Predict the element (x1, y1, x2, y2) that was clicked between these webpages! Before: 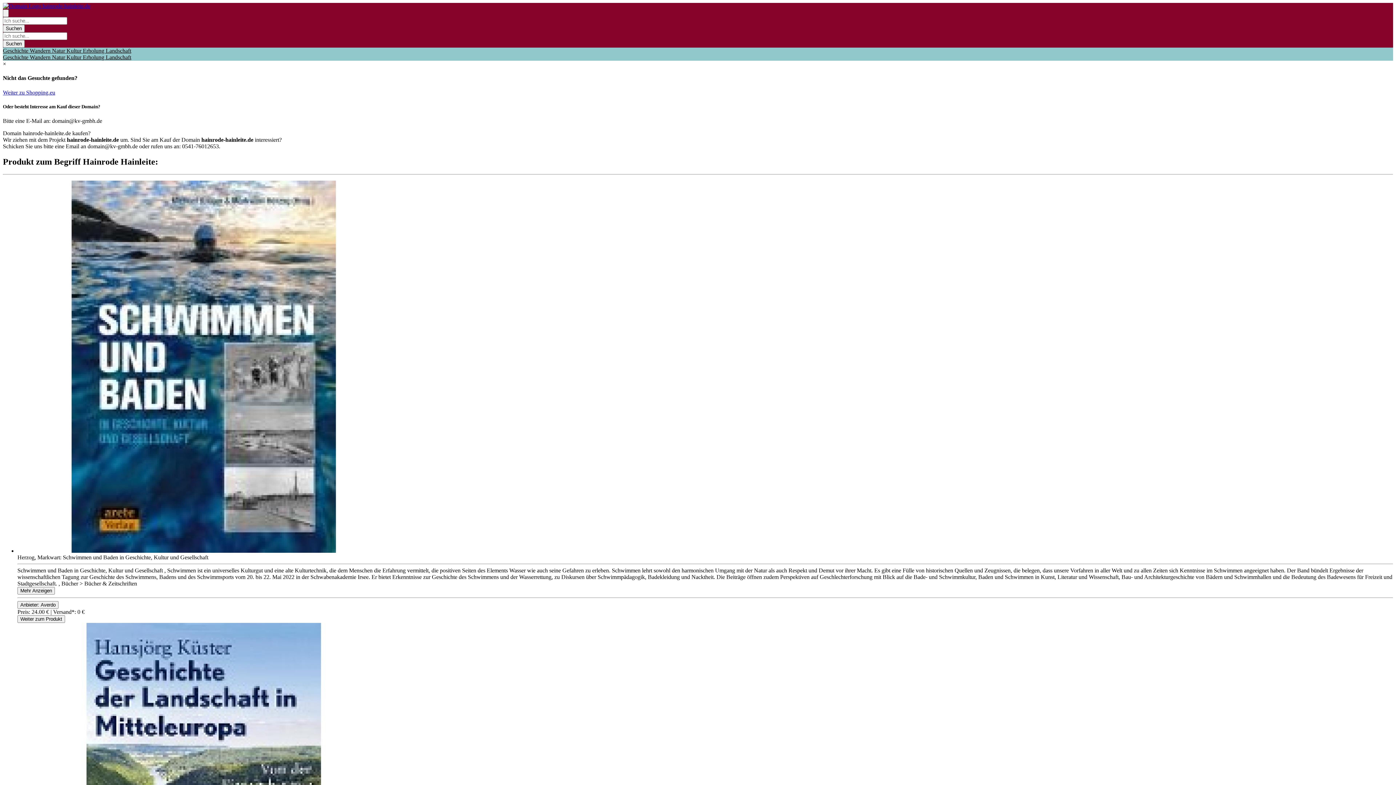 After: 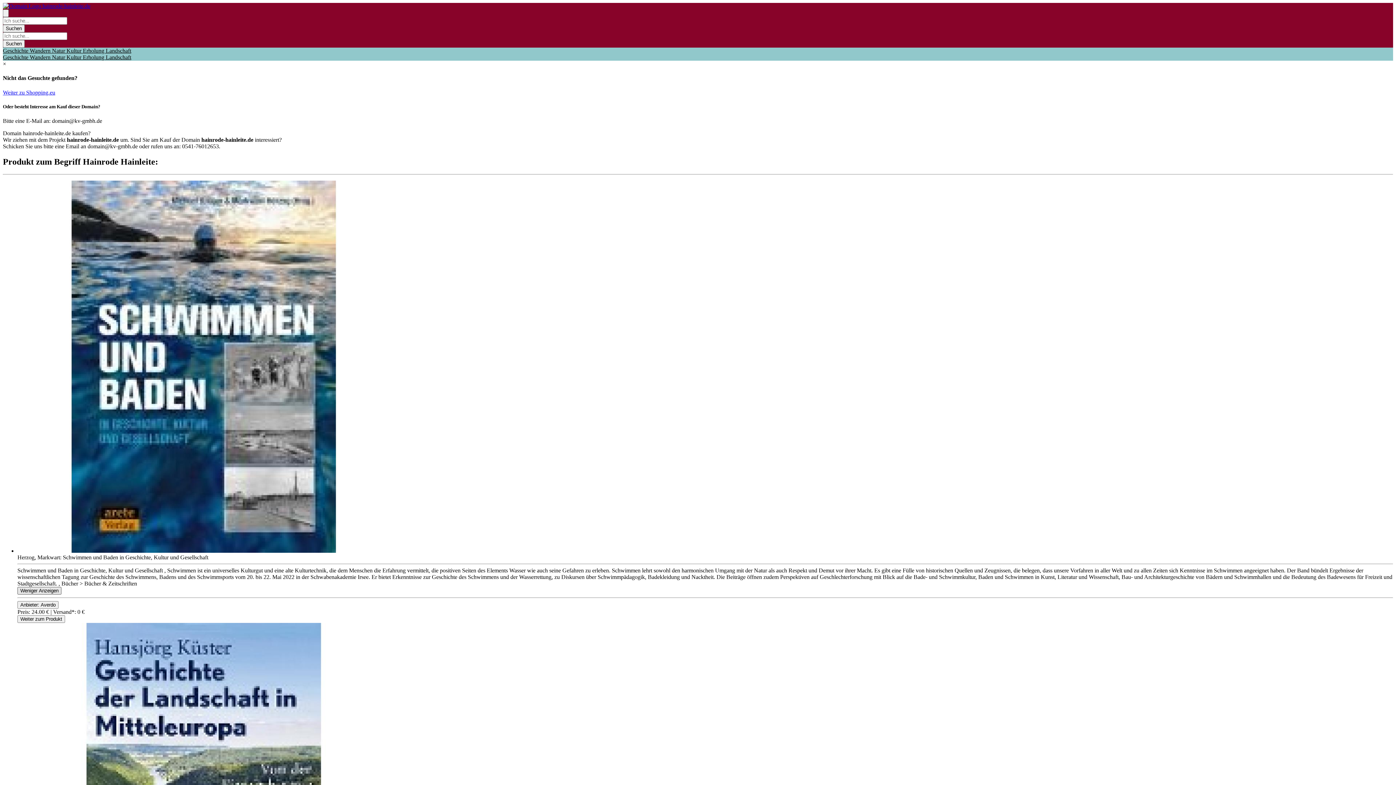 Action: bbox: (17, 587, 54, 594) label: Toggle Description